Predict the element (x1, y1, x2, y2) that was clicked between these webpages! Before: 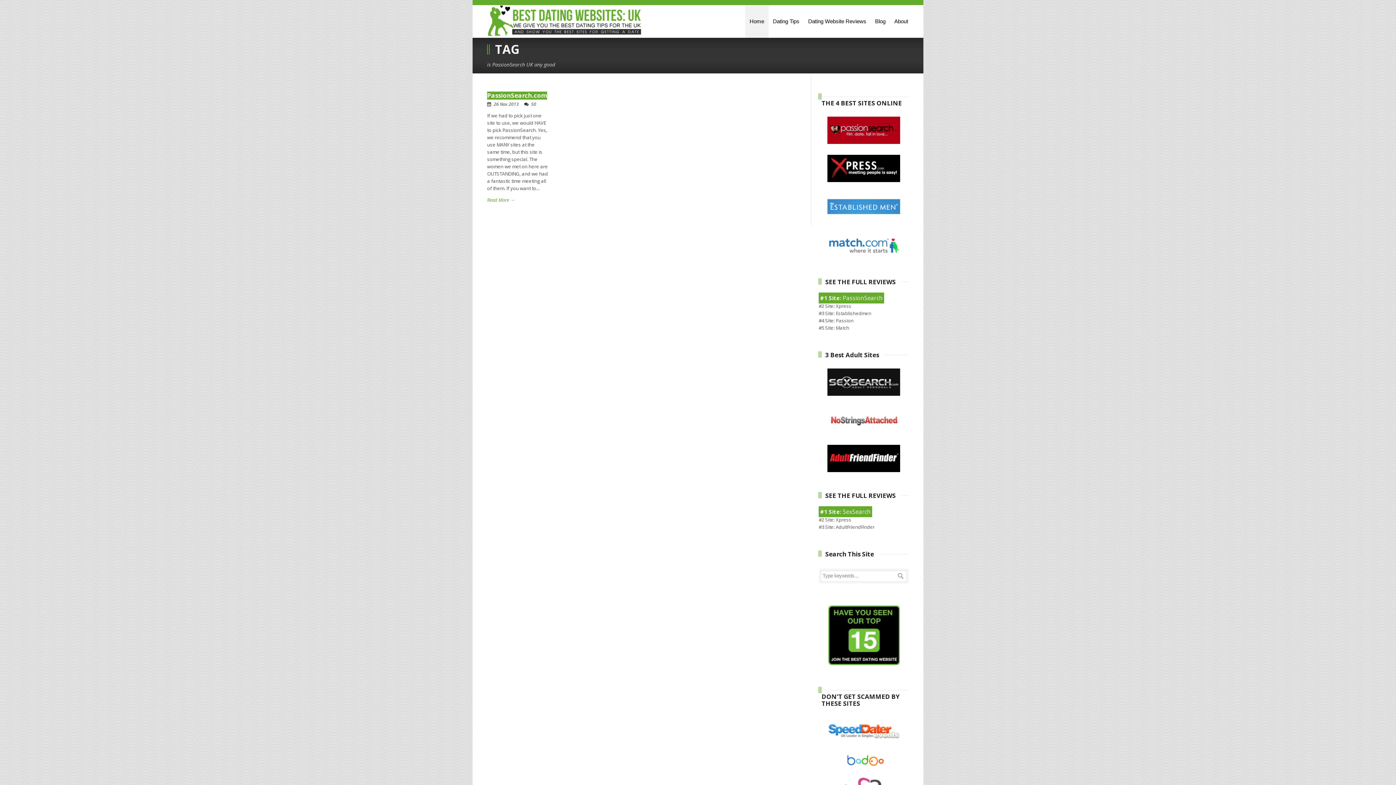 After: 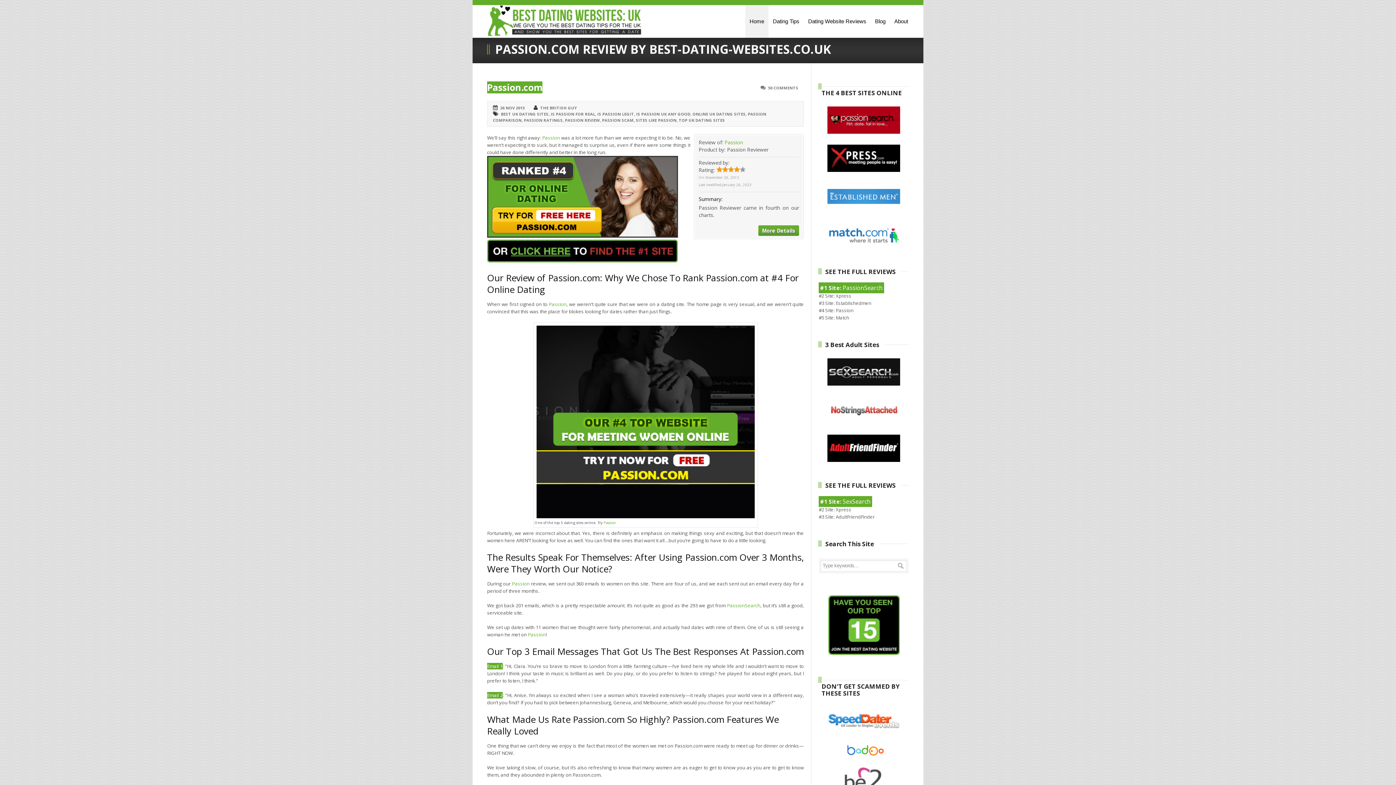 Action: label: Passion bbox: (836, 317, 853, 324)